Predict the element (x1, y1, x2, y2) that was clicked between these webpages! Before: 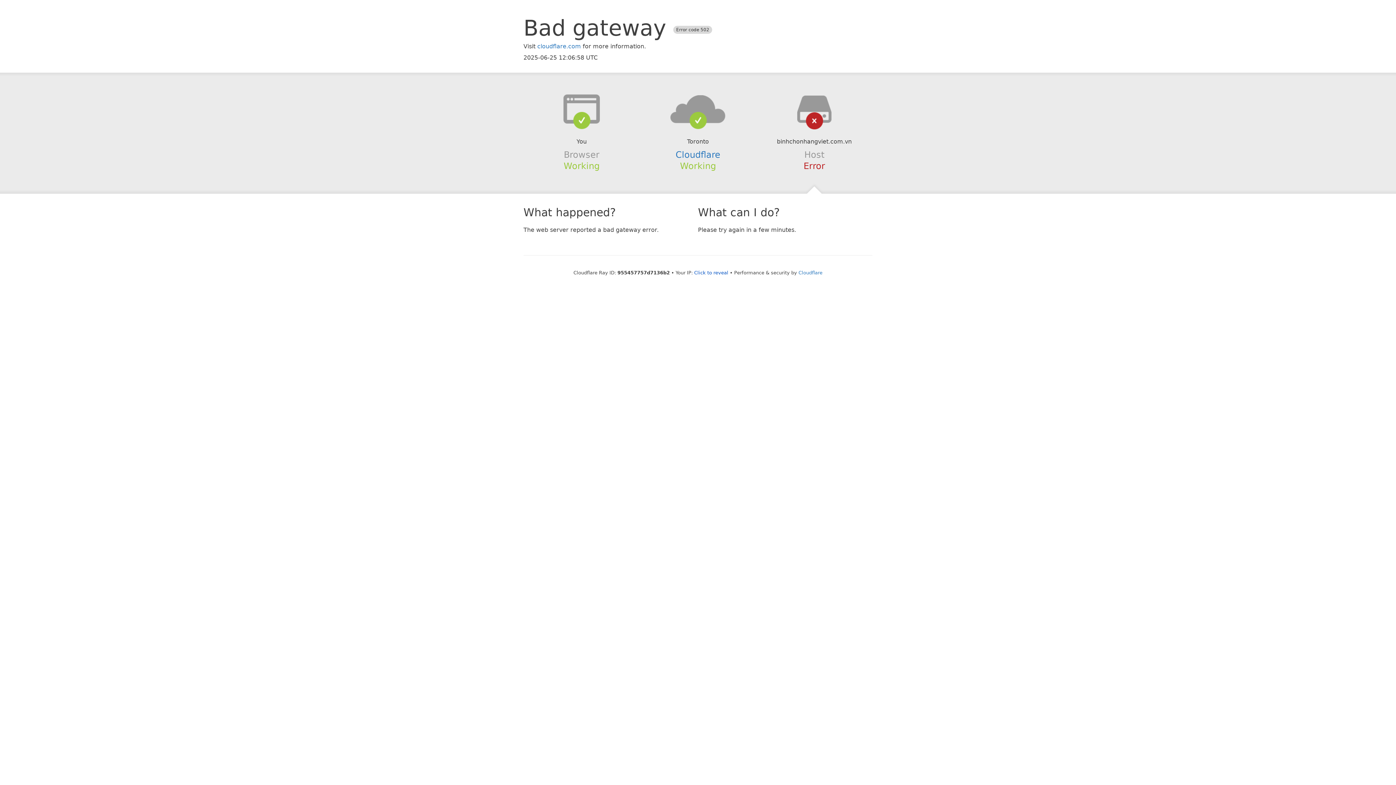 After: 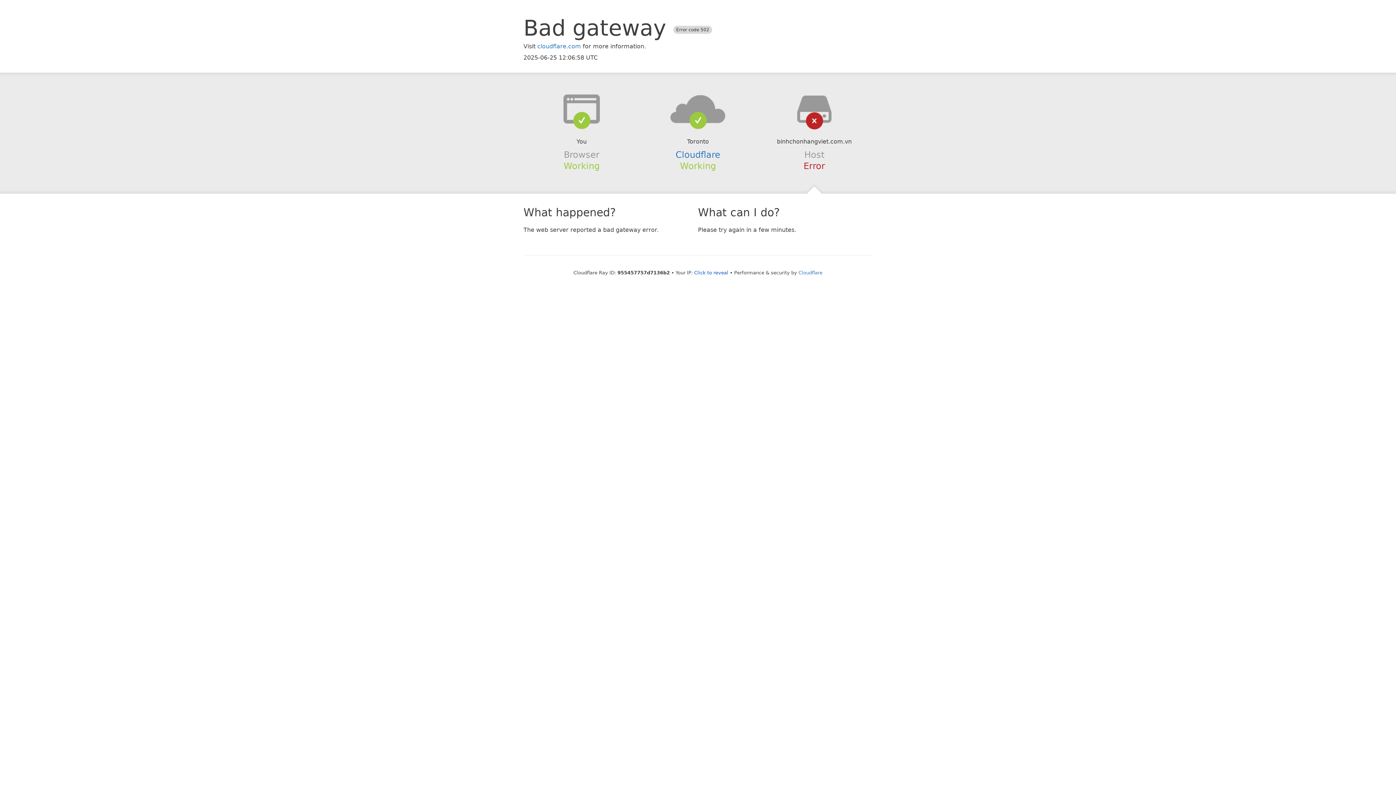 Action: bbox: (639, 94, 756, 123)